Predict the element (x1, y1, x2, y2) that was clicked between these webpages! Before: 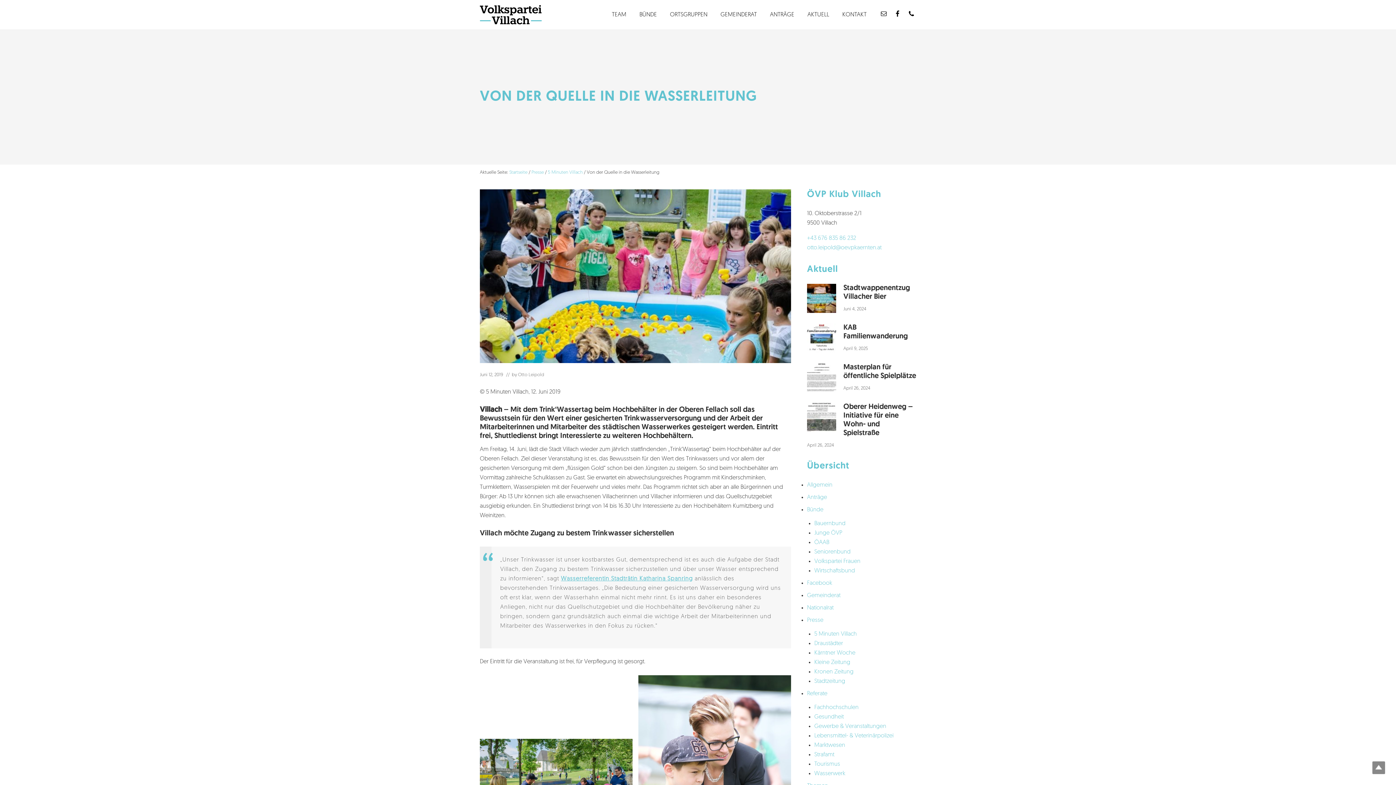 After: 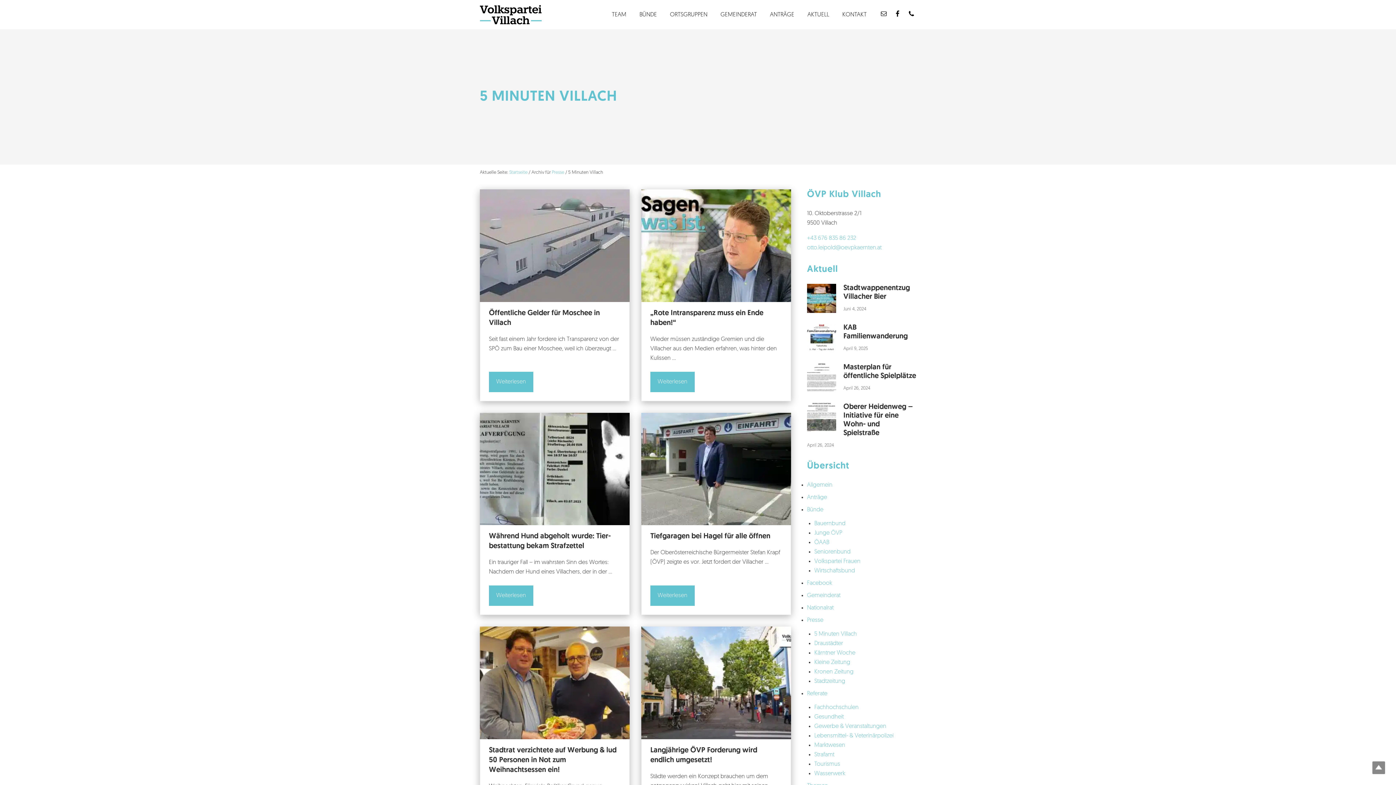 Action: label: 5 Minuten Villach bbox: (548, 170, 582, 174)